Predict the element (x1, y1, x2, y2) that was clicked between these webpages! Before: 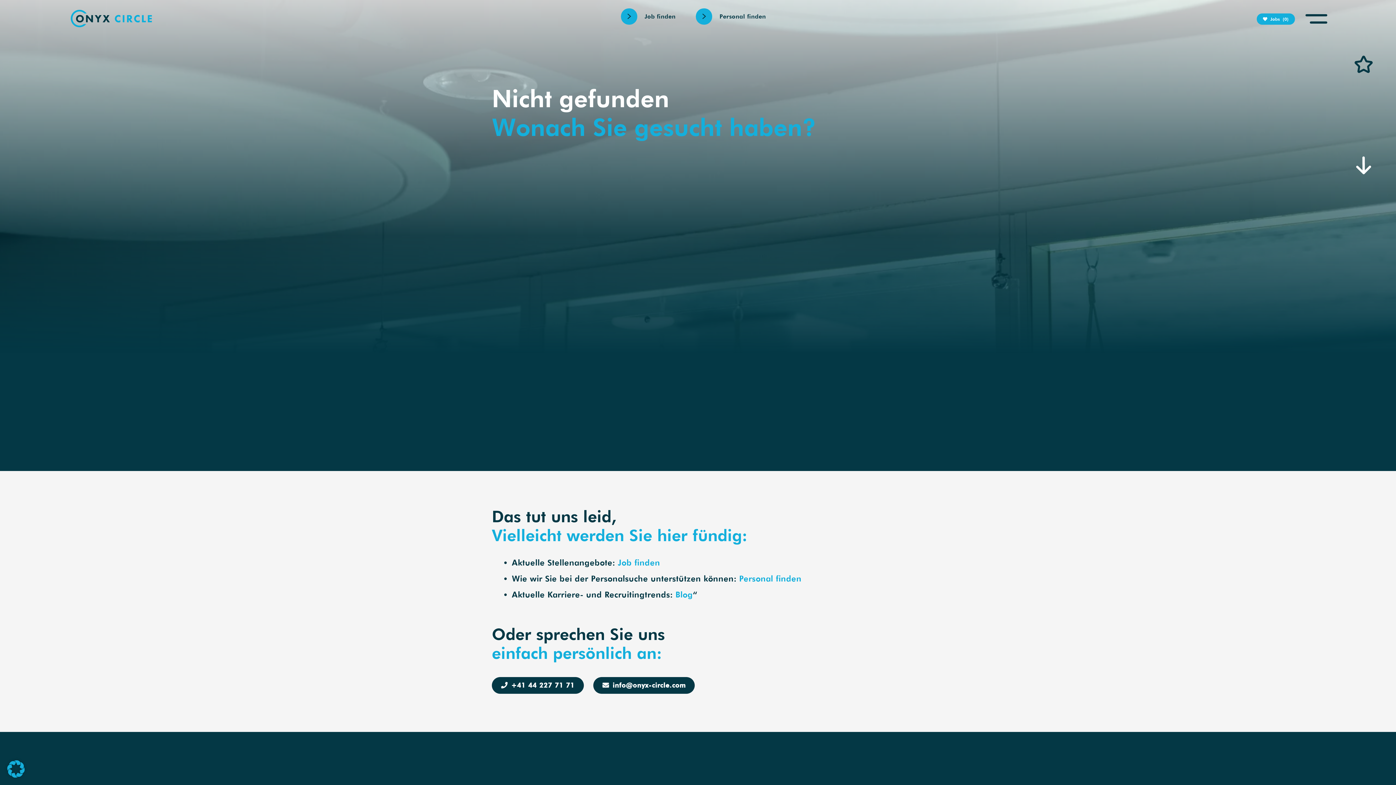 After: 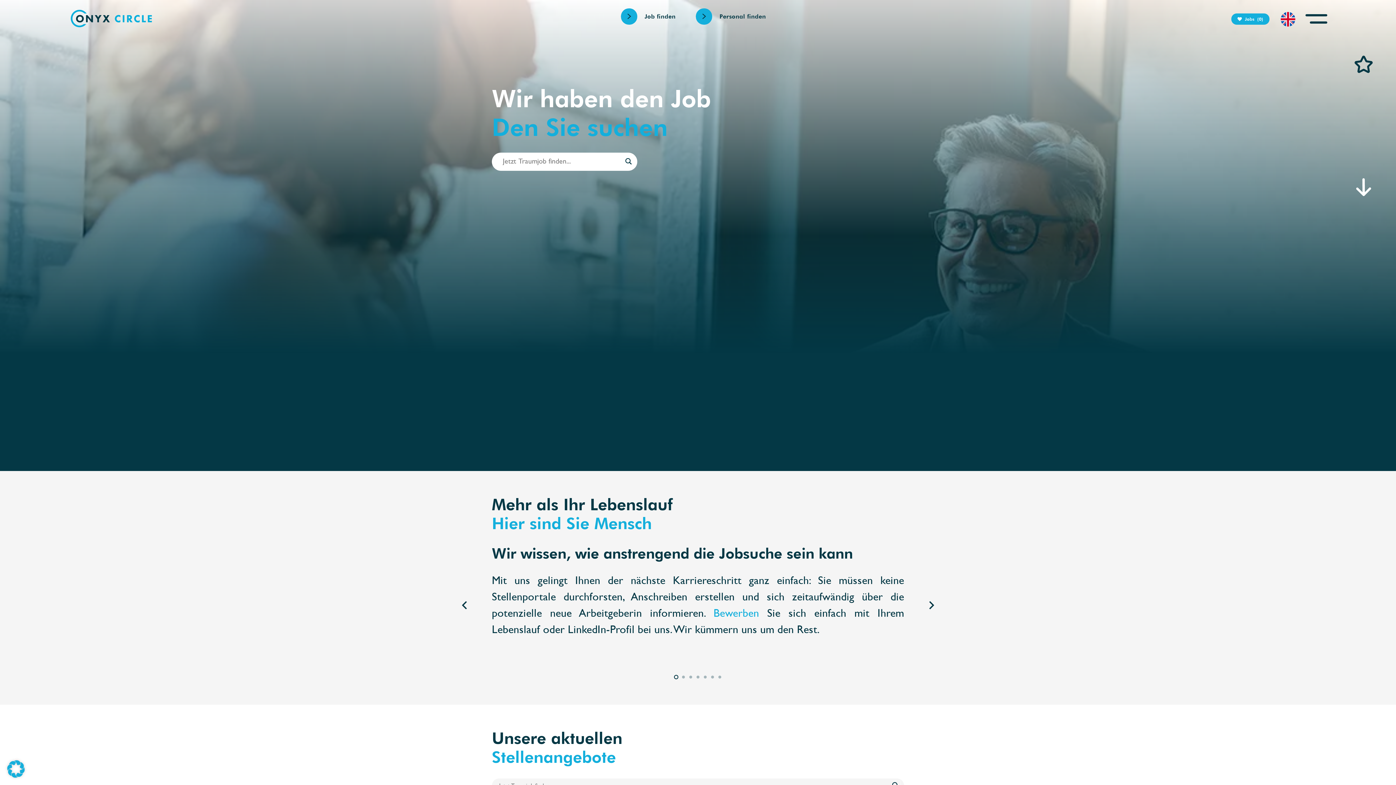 Action: label: Job finden bbox: (617, 558, 660, 567)